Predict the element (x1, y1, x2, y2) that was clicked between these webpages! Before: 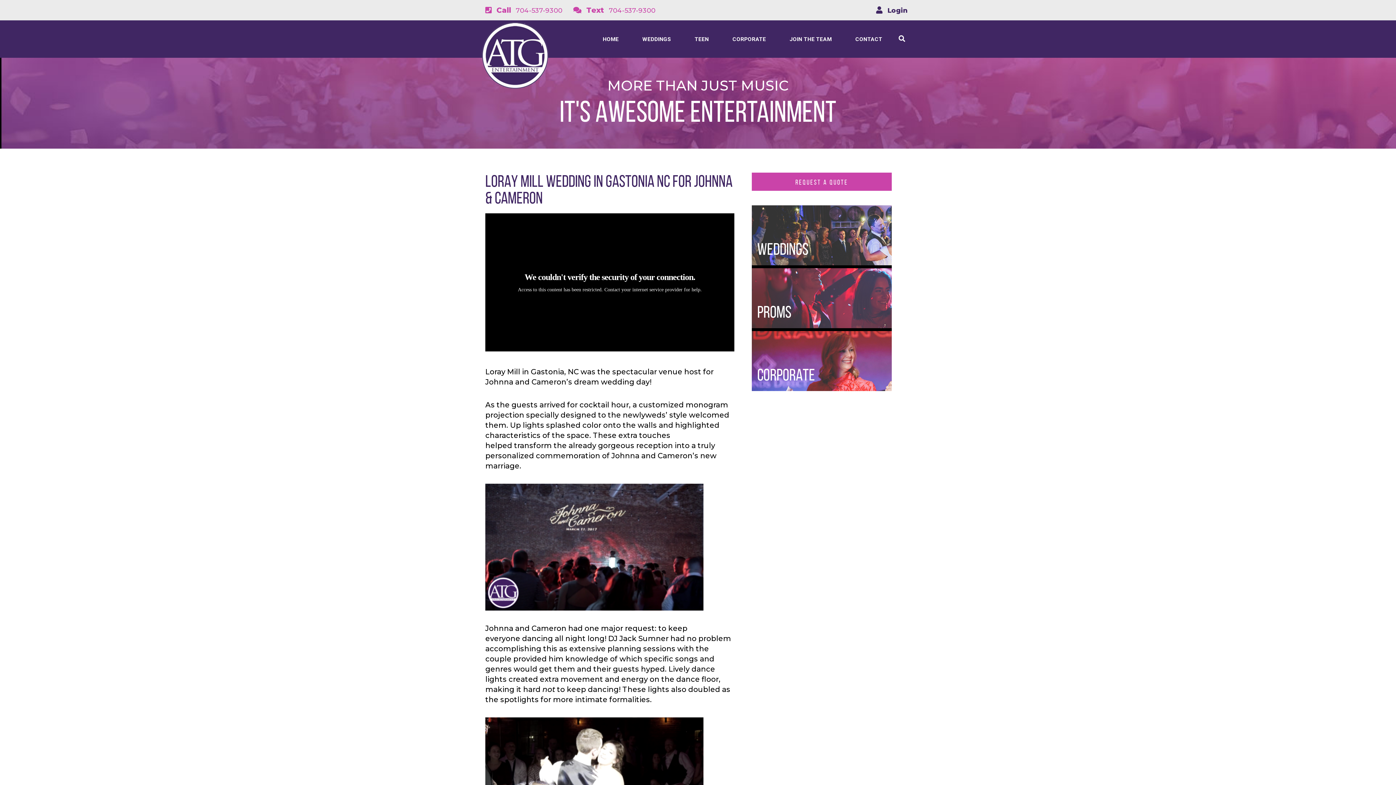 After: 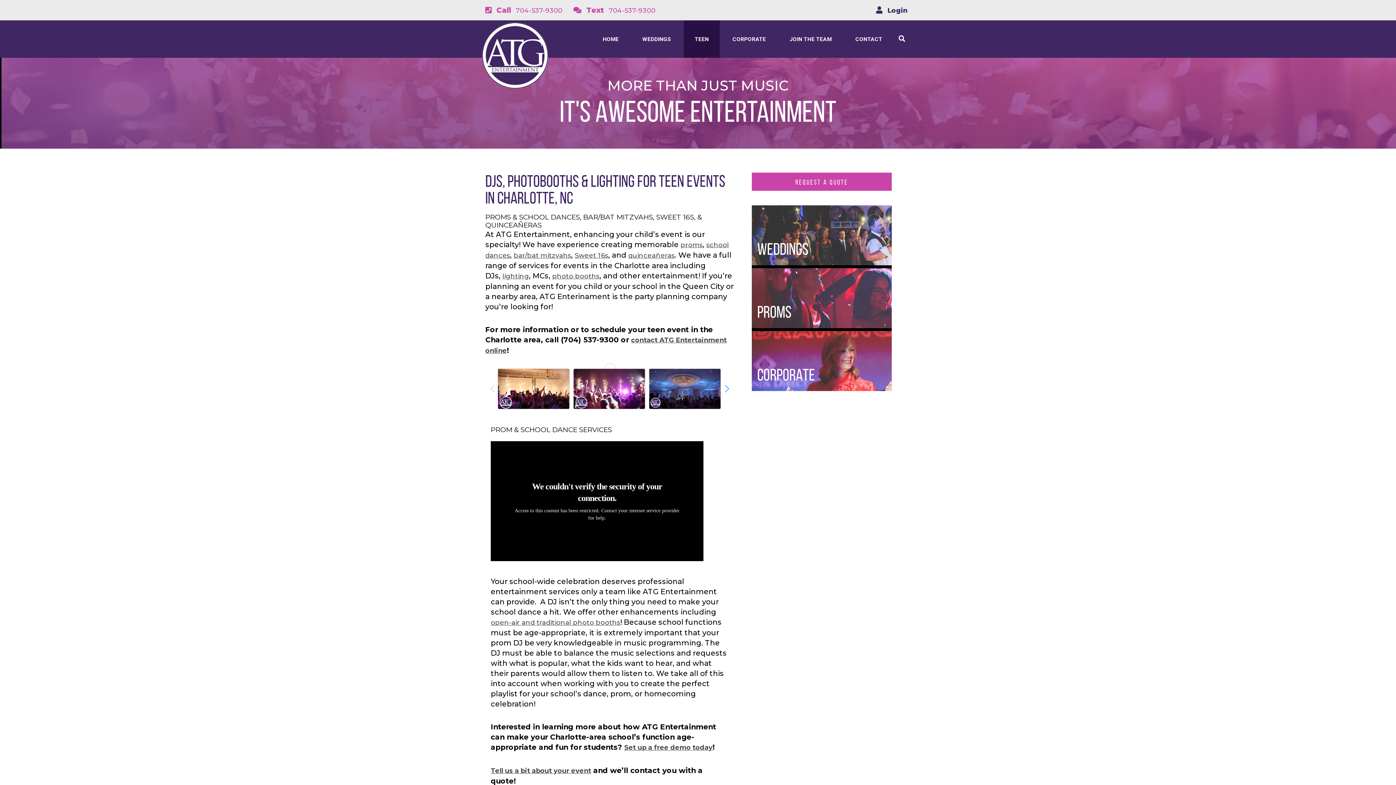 Action: label: TEEN bbox: (684, 20, 720, 57)